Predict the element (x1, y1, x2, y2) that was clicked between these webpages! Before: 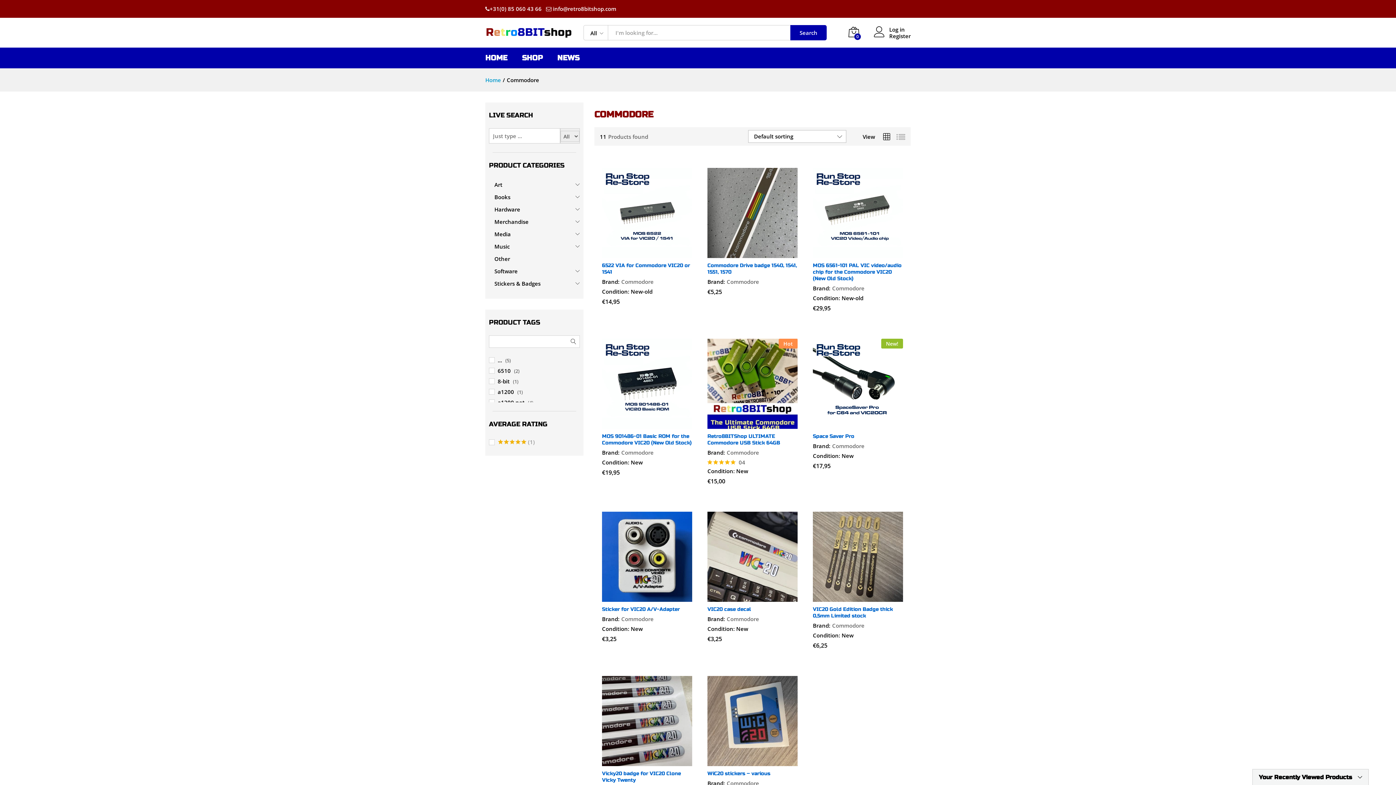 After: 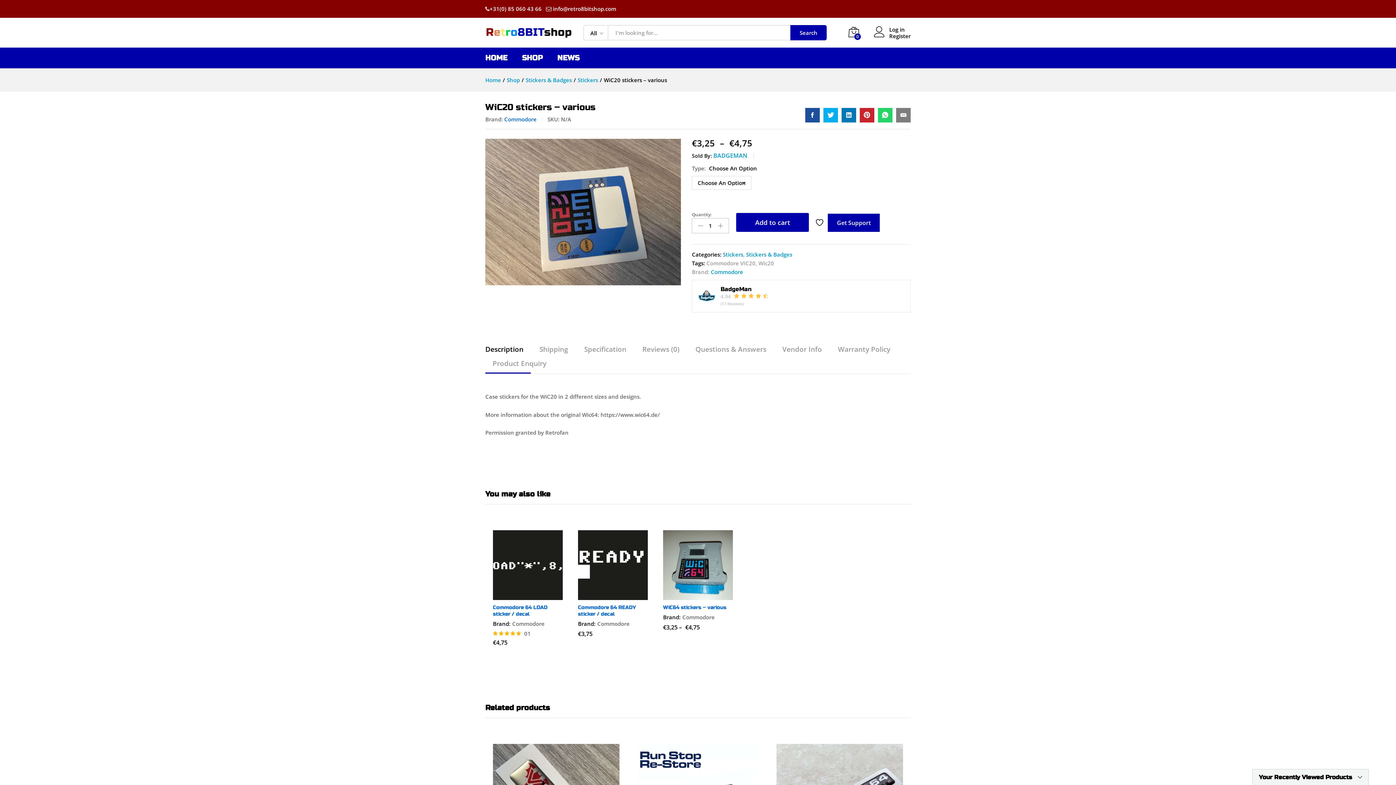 Action: bbox: (707, 676, 797, 766)